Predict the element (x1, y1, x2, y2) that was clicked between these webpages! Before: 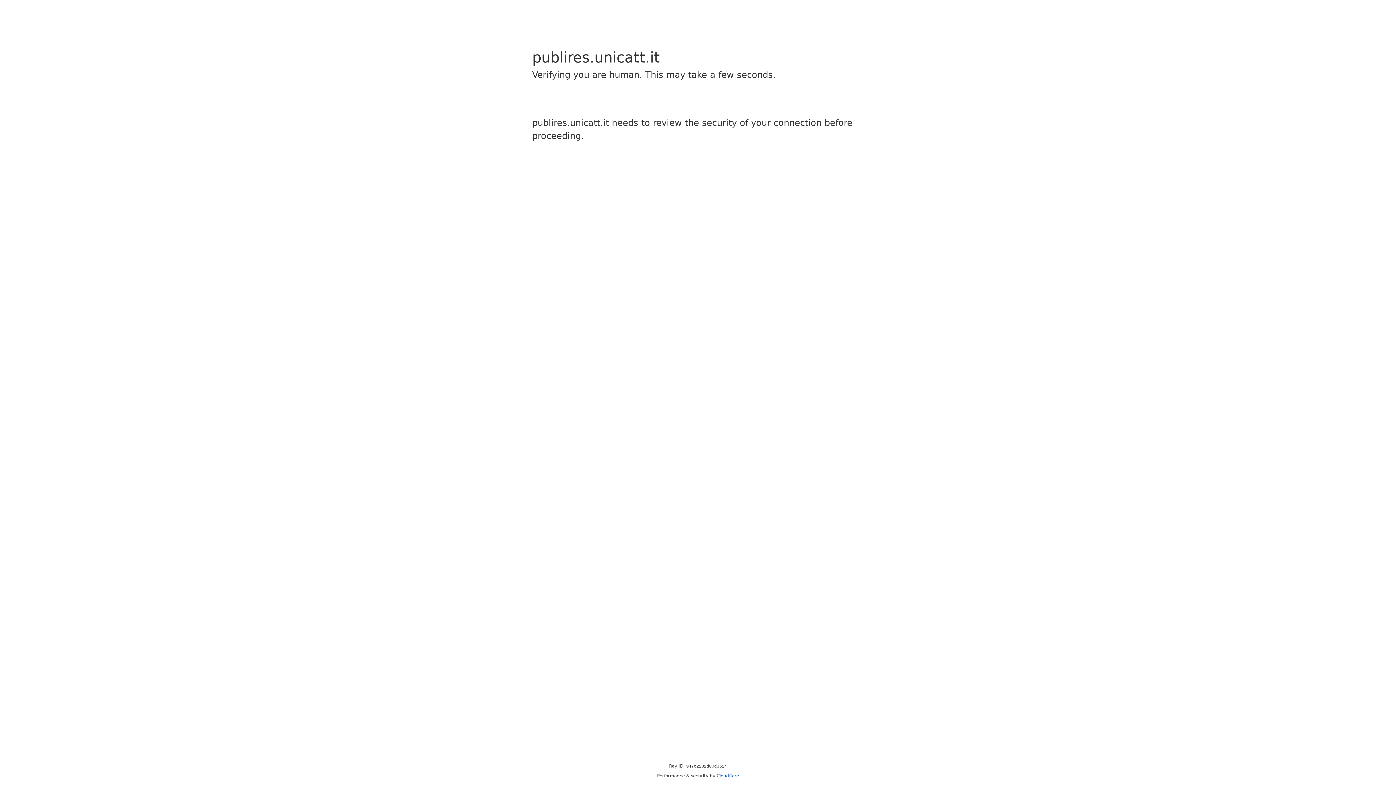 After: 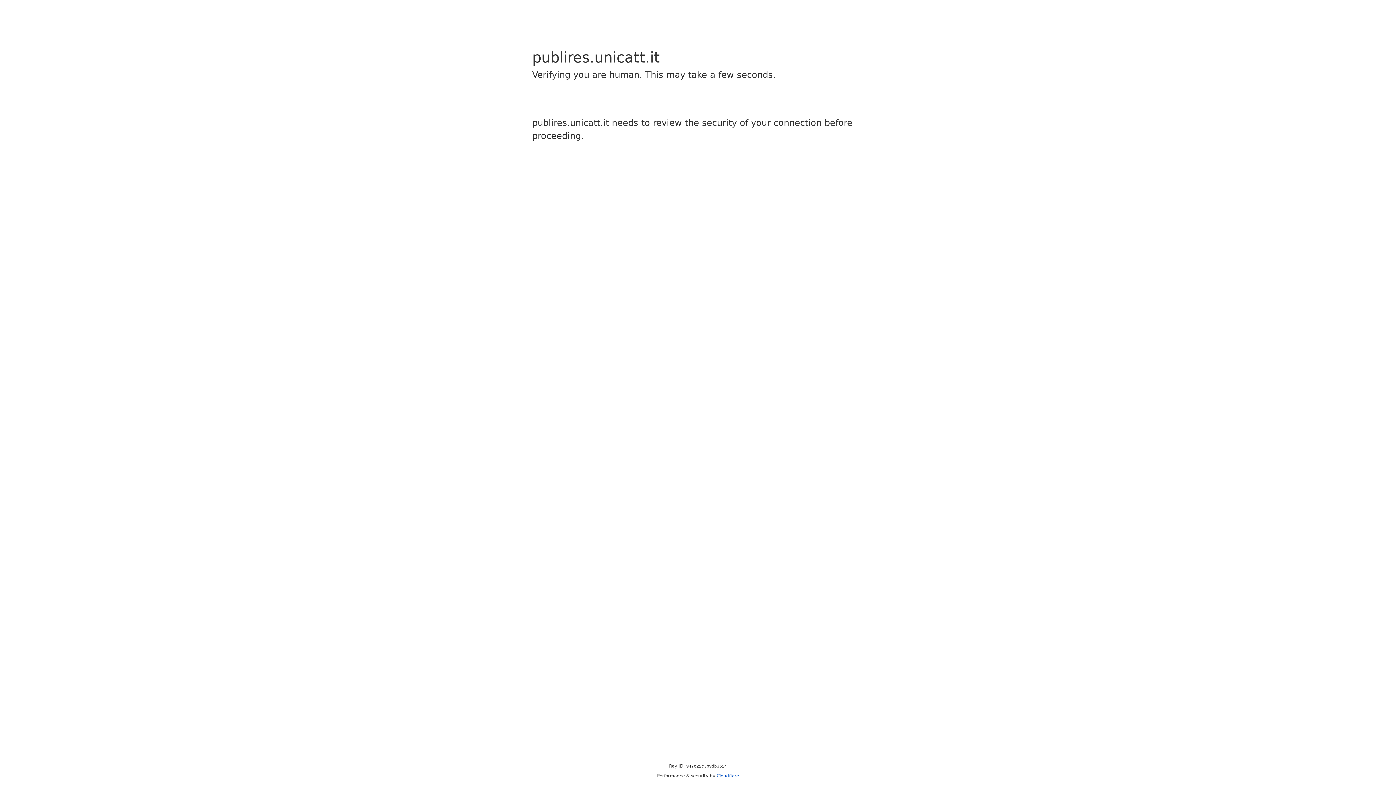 Action: label: Cloudflare bbox: (716, 773, 739, 778)